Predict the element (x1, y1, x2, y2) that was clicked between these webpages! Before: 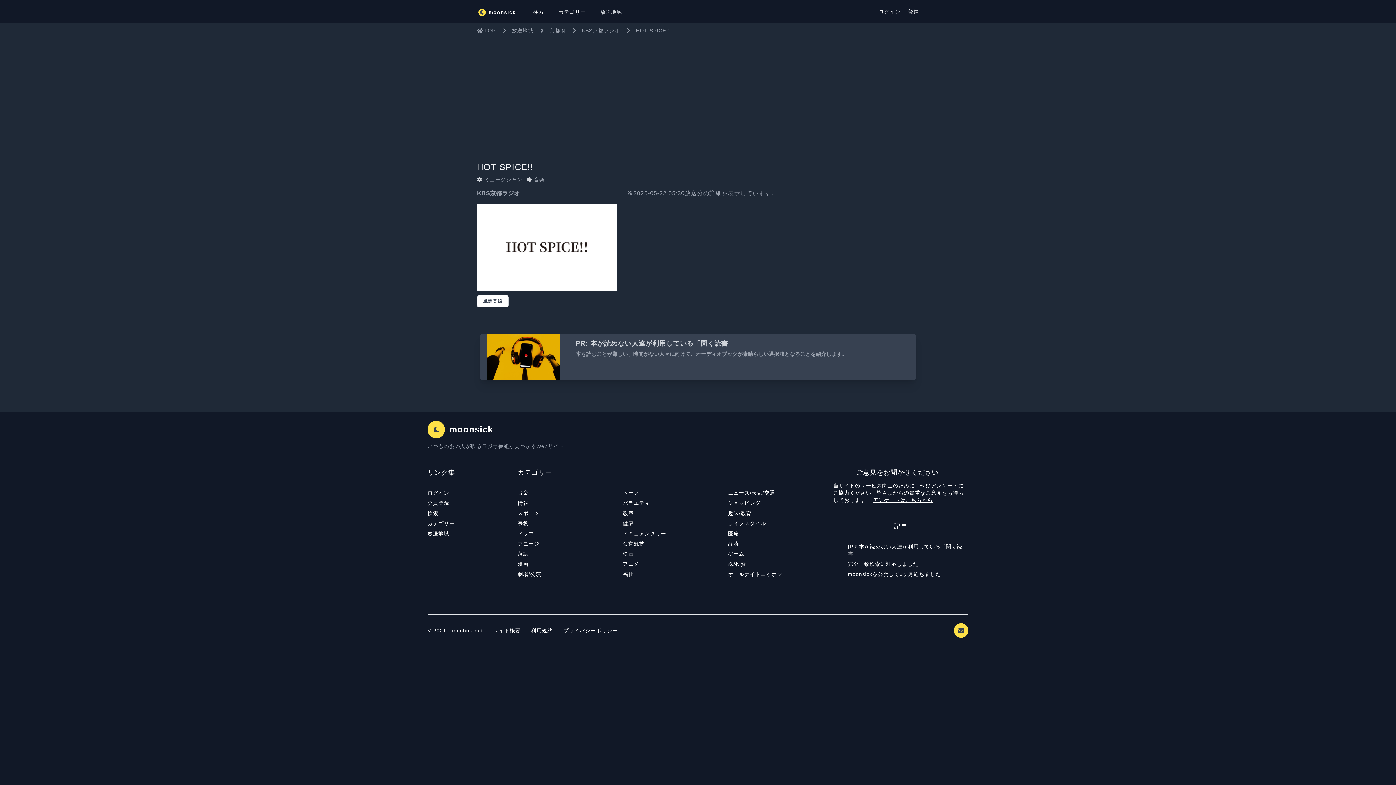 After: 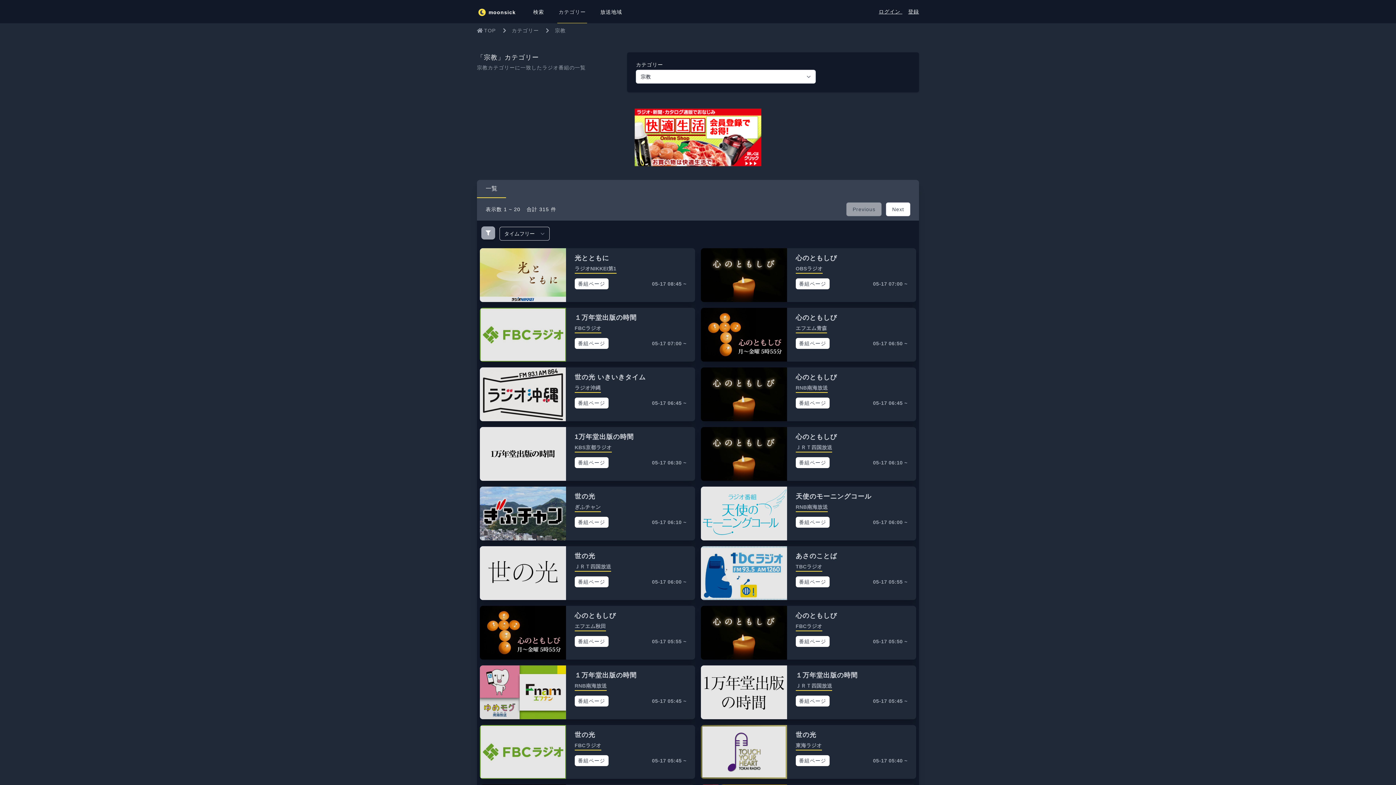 Action: bbox: (517, 518, 623, 528) label: 宗教